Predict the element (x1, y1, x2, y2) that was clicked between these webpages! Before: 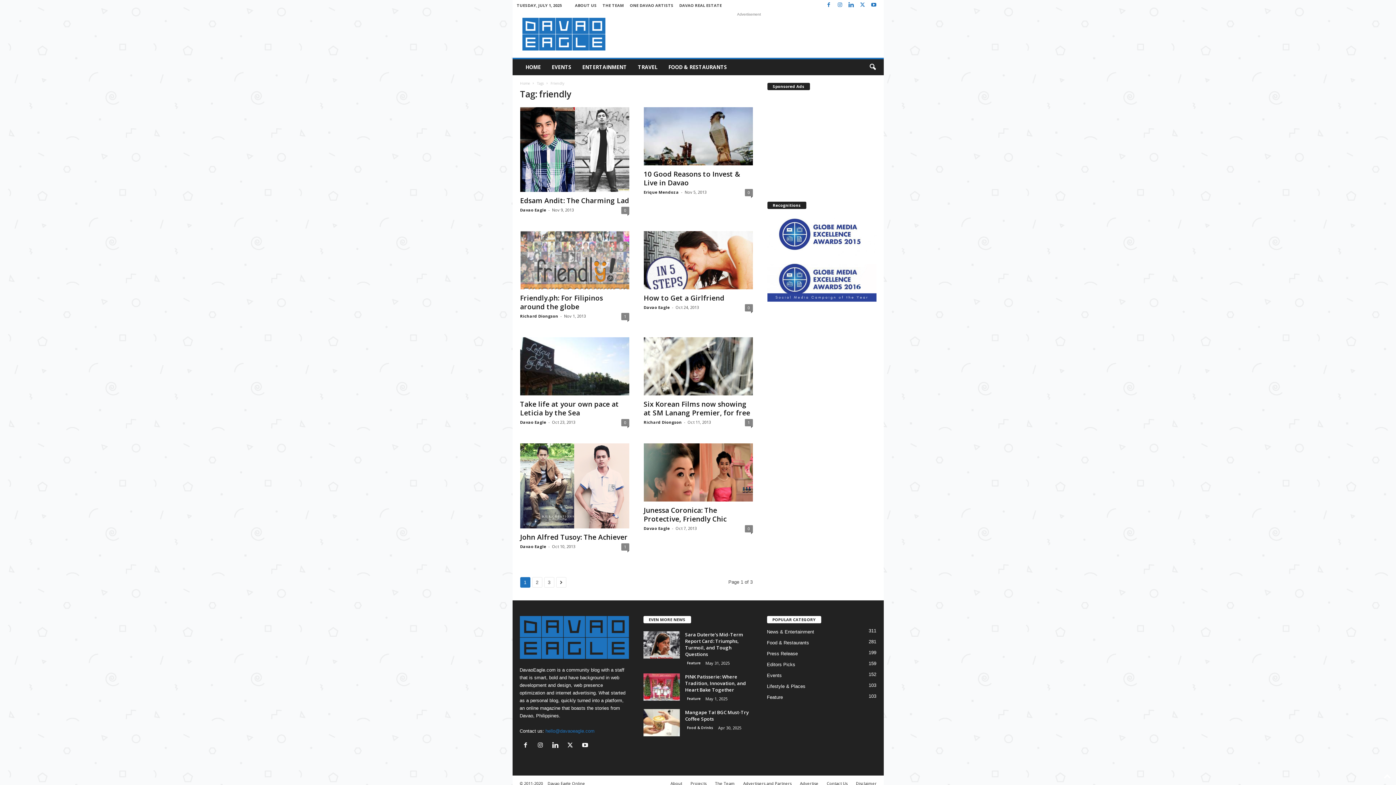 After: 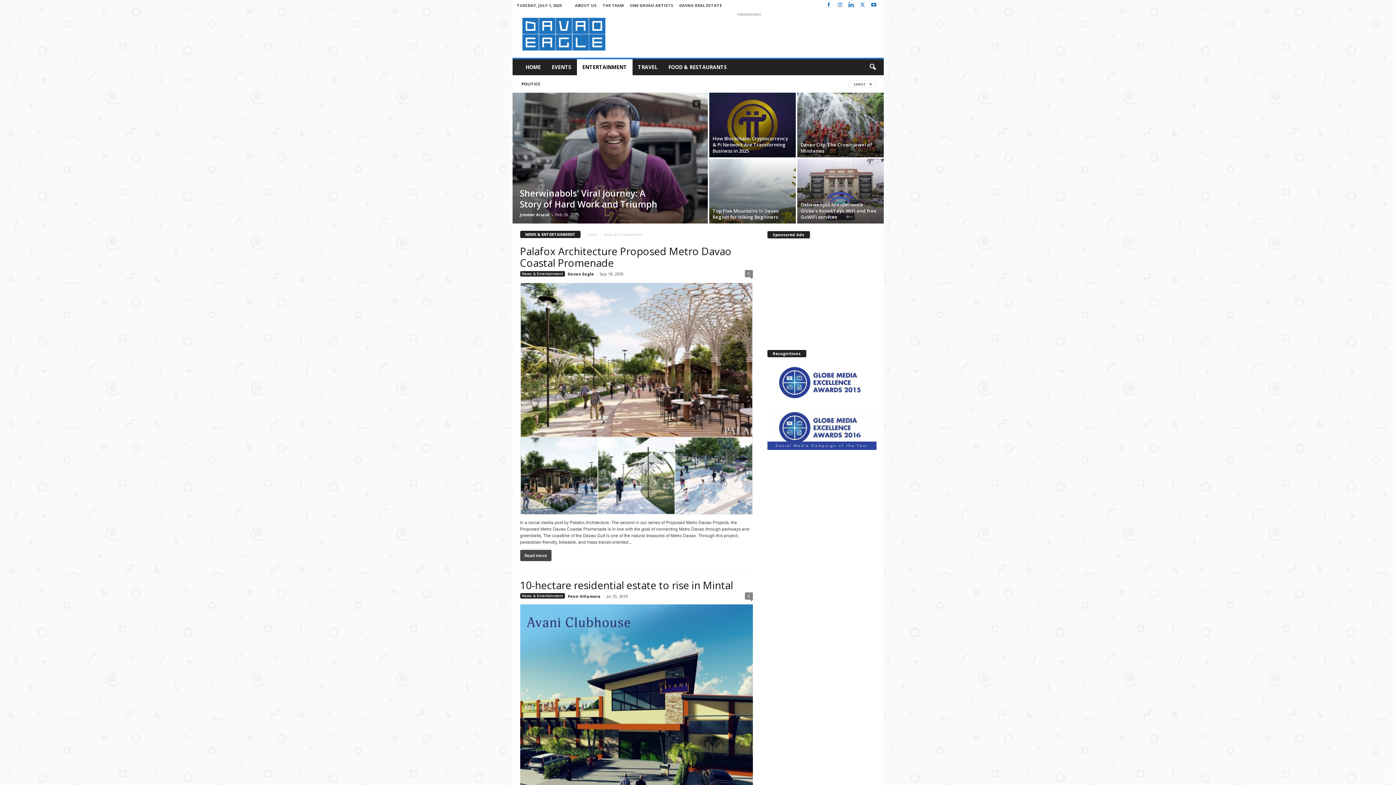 Action: bbox: (767, 629, 814, 634) label: News & Entertainment
311